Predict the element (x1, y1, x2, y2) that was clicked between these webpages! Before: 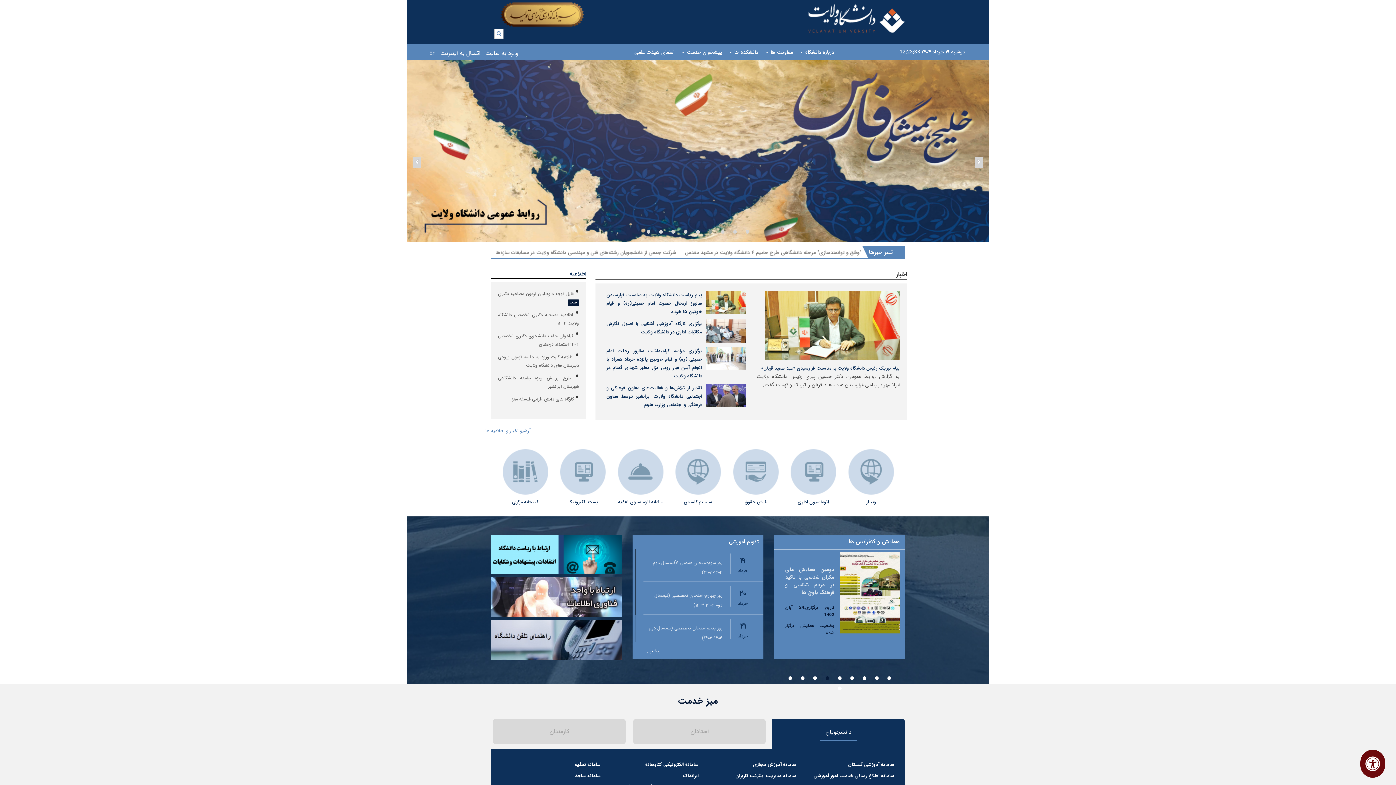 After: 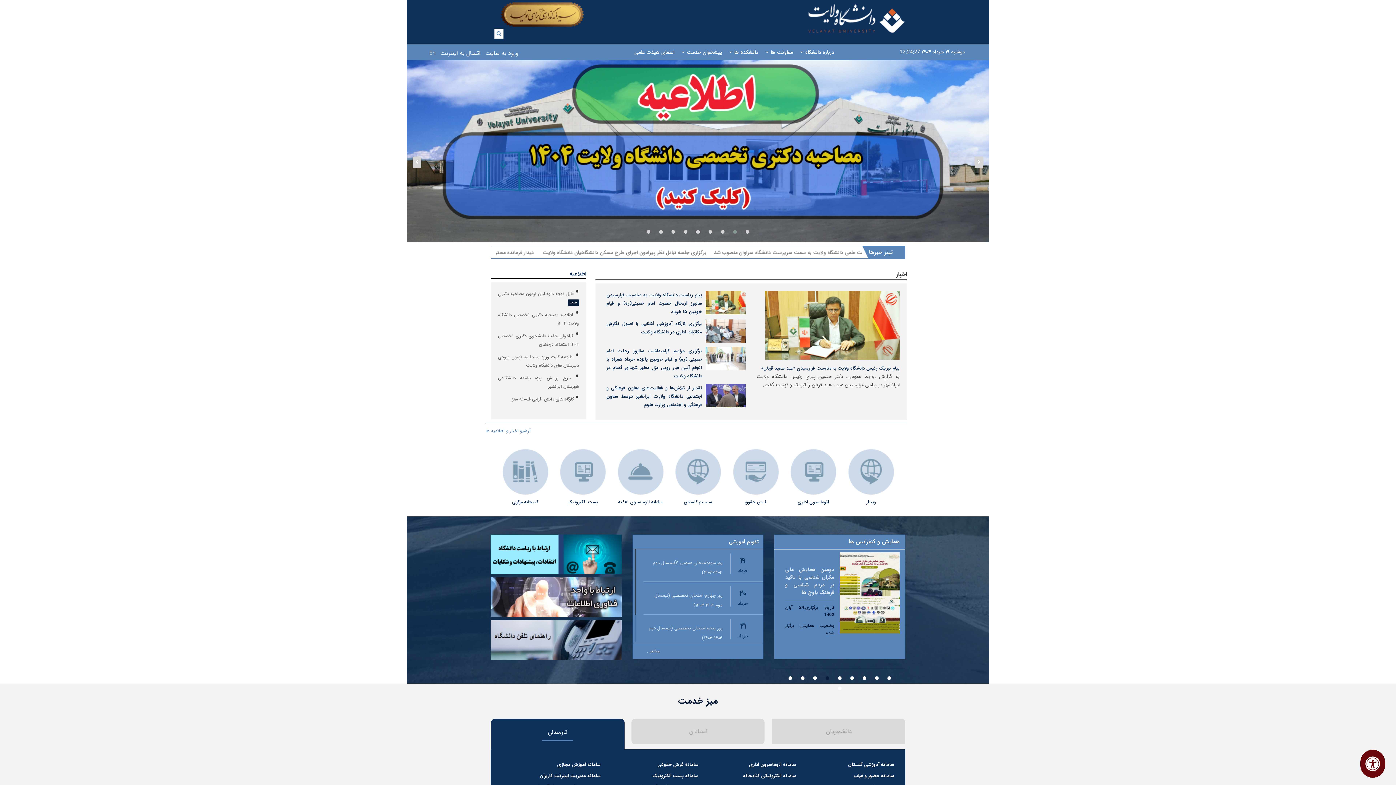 Action: label: کارمندان bbox: (497, 724, 621, 739)